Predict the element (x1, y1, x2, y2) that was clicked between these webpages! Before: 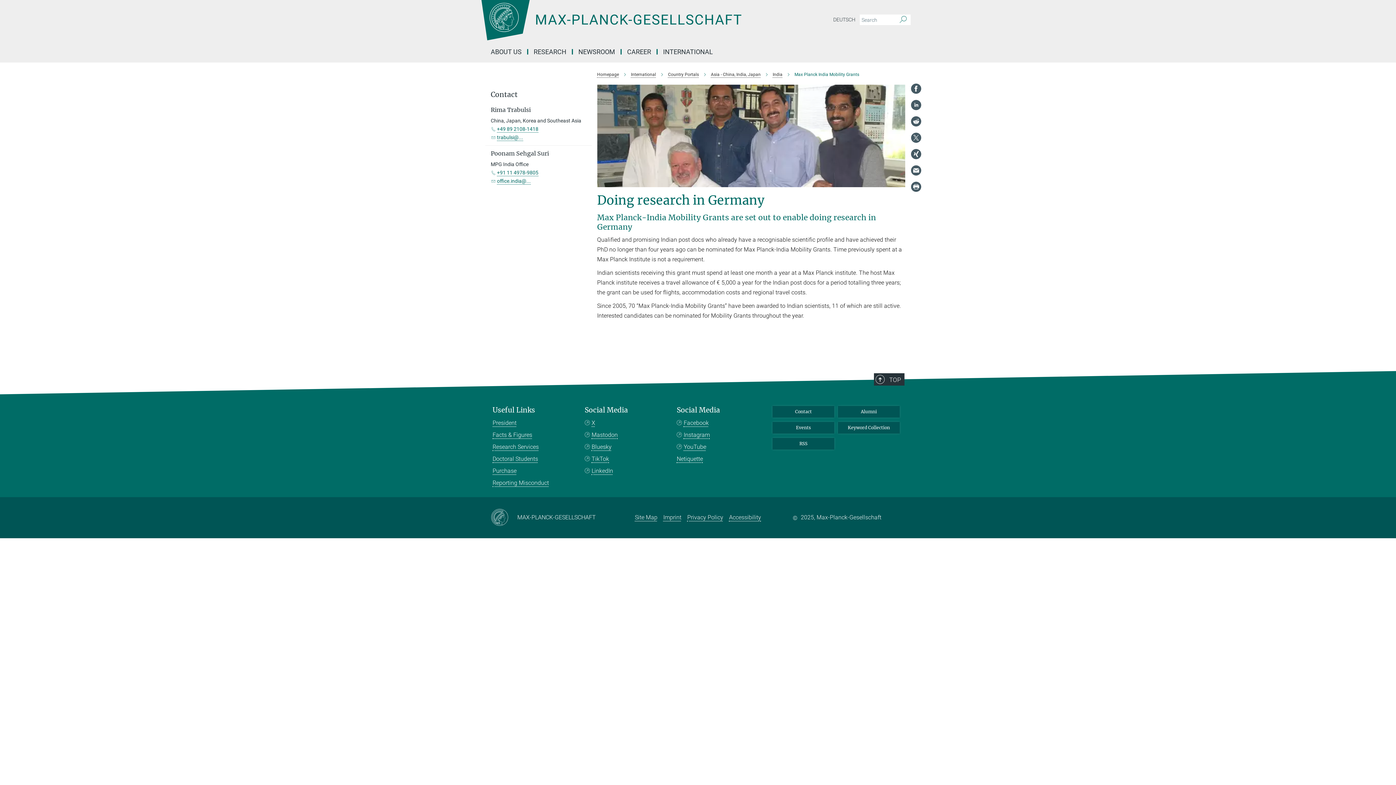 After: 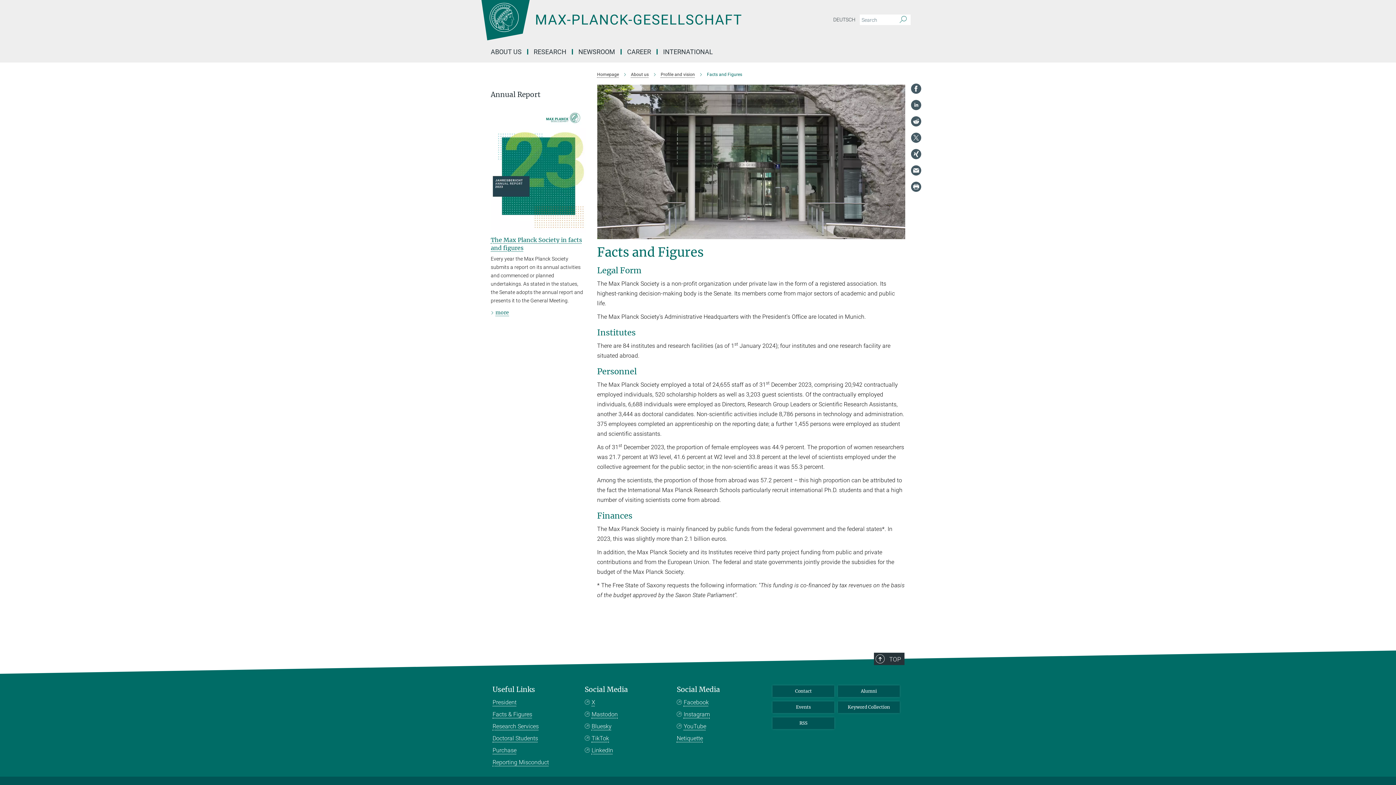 Action: bbox: (492, 431, 532, 438) label: Facts & Figures